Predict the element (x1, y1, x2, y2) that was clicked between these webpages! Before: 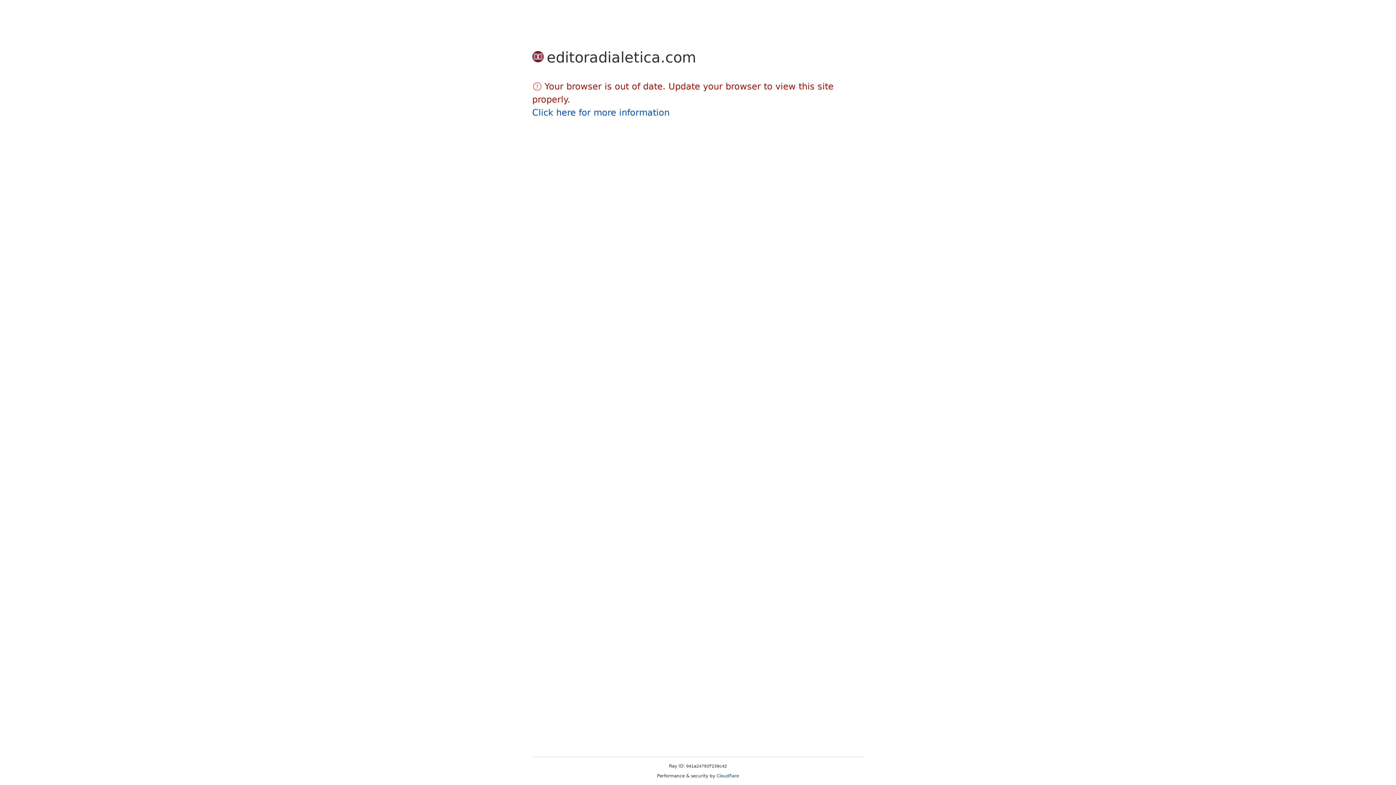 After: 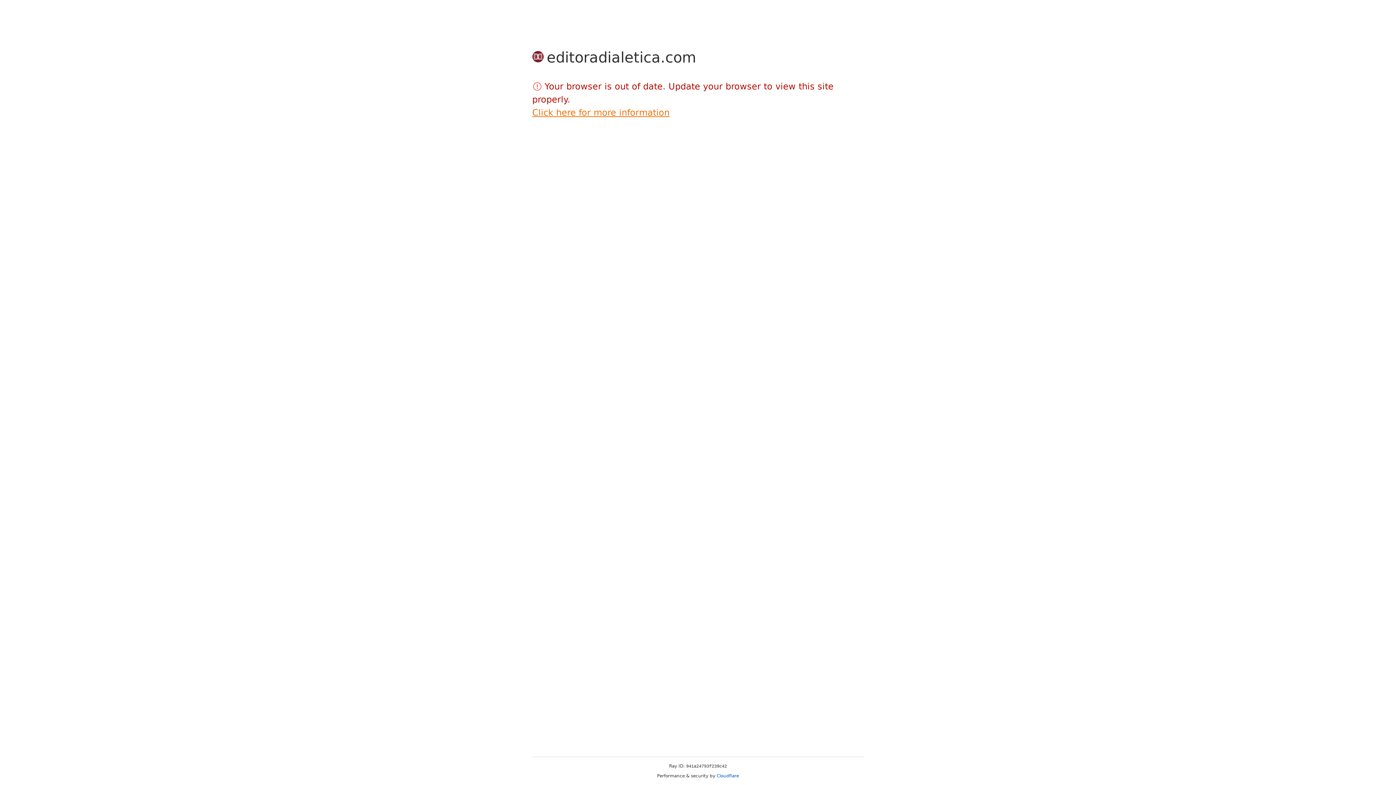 Action: label: Click here for more information bbox: (532, 107, 669, 117)